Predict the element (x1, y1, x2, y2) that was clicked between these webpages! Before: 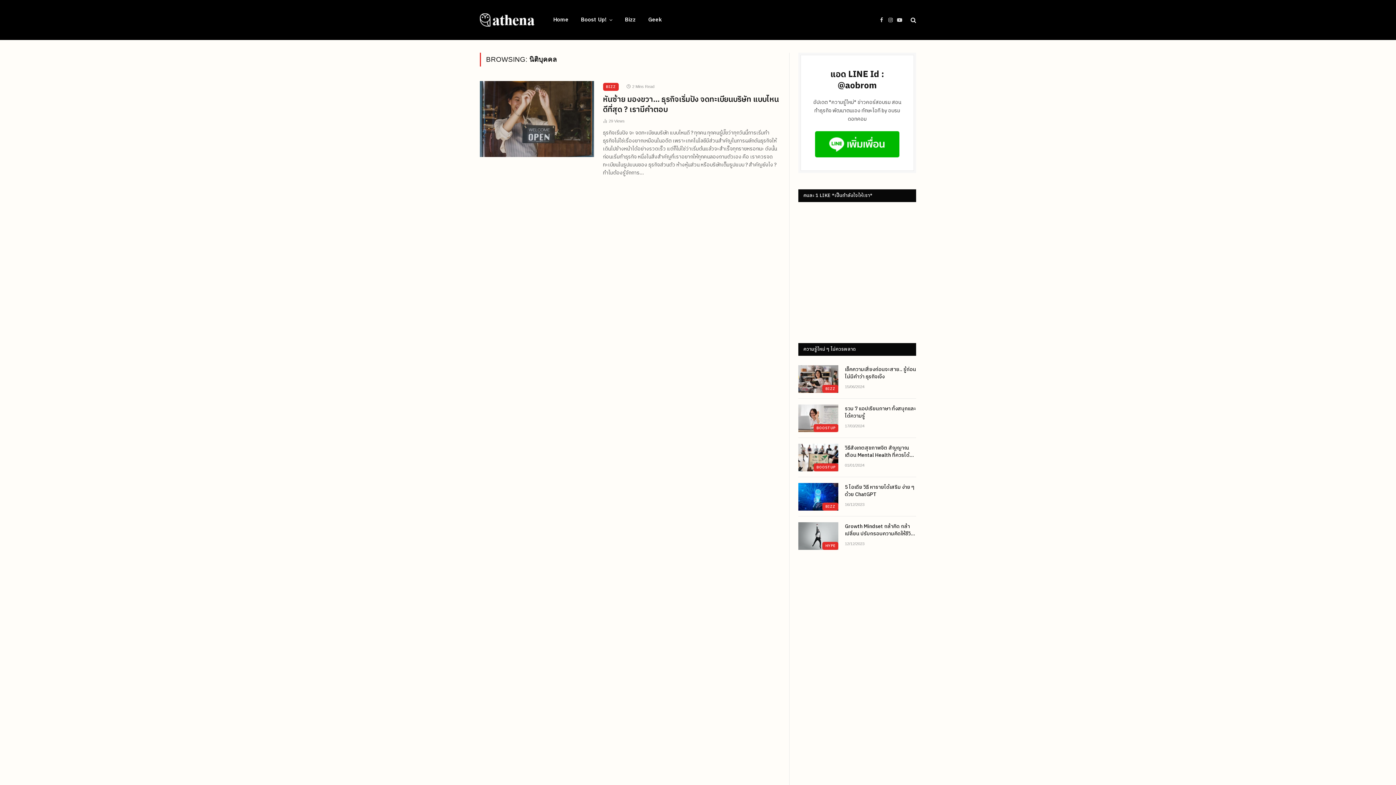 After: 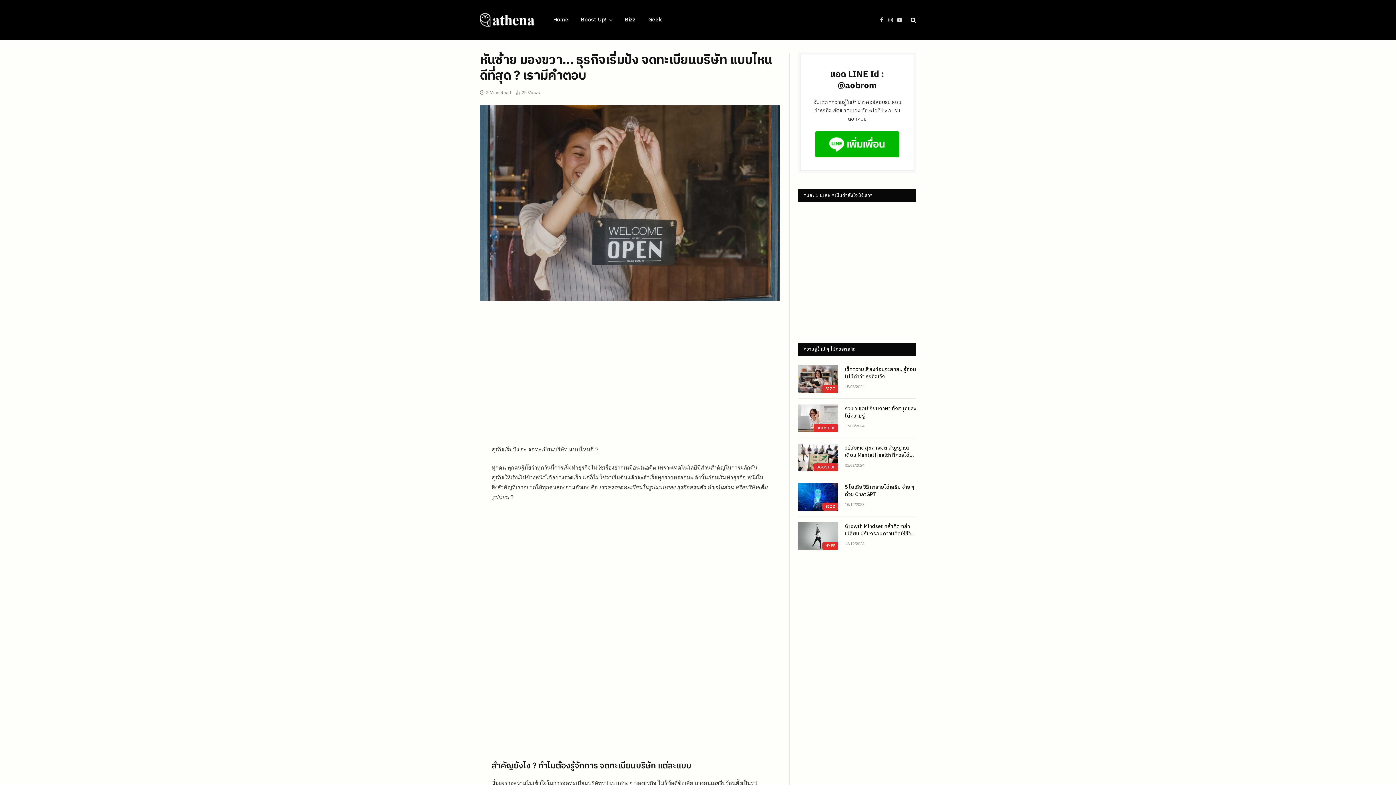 Action: bbox: (480, 81, 594, 157)